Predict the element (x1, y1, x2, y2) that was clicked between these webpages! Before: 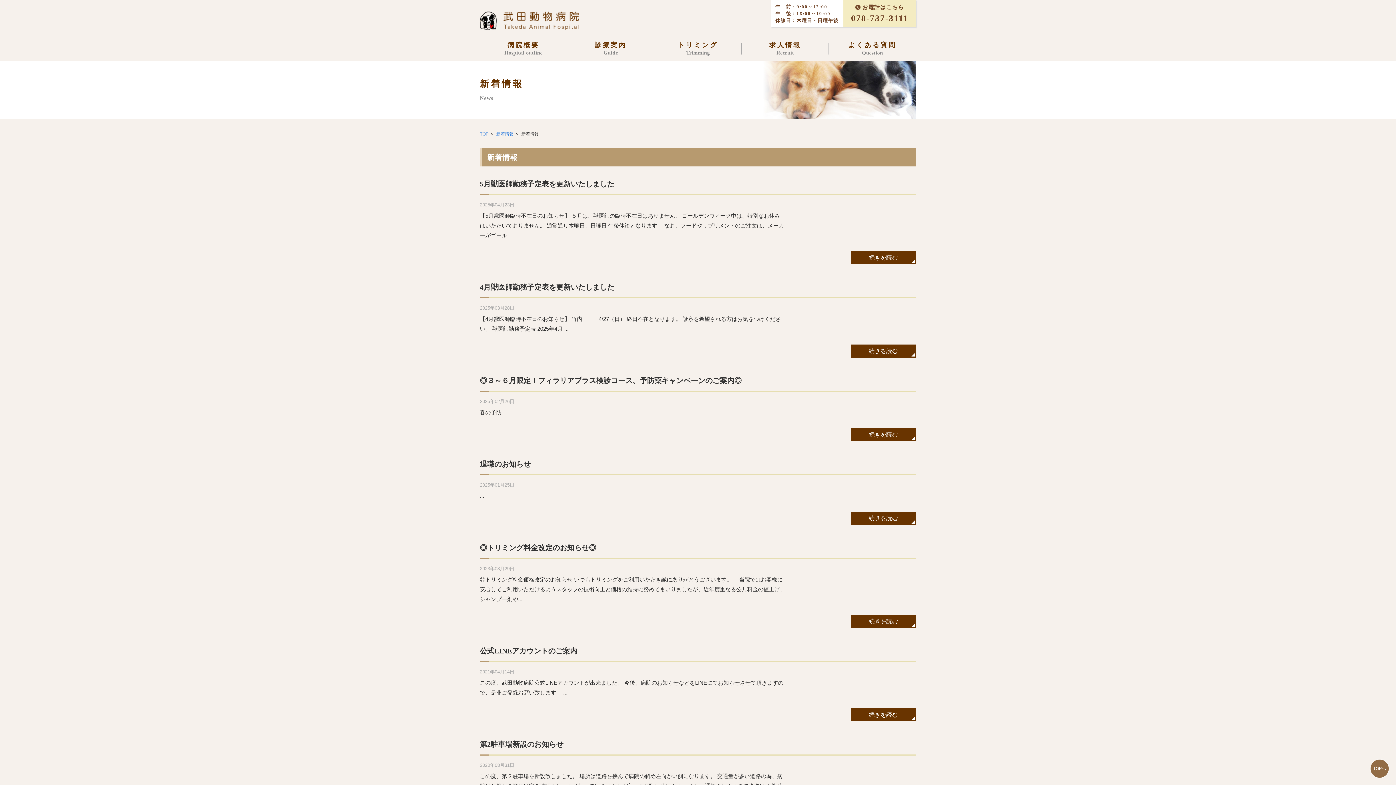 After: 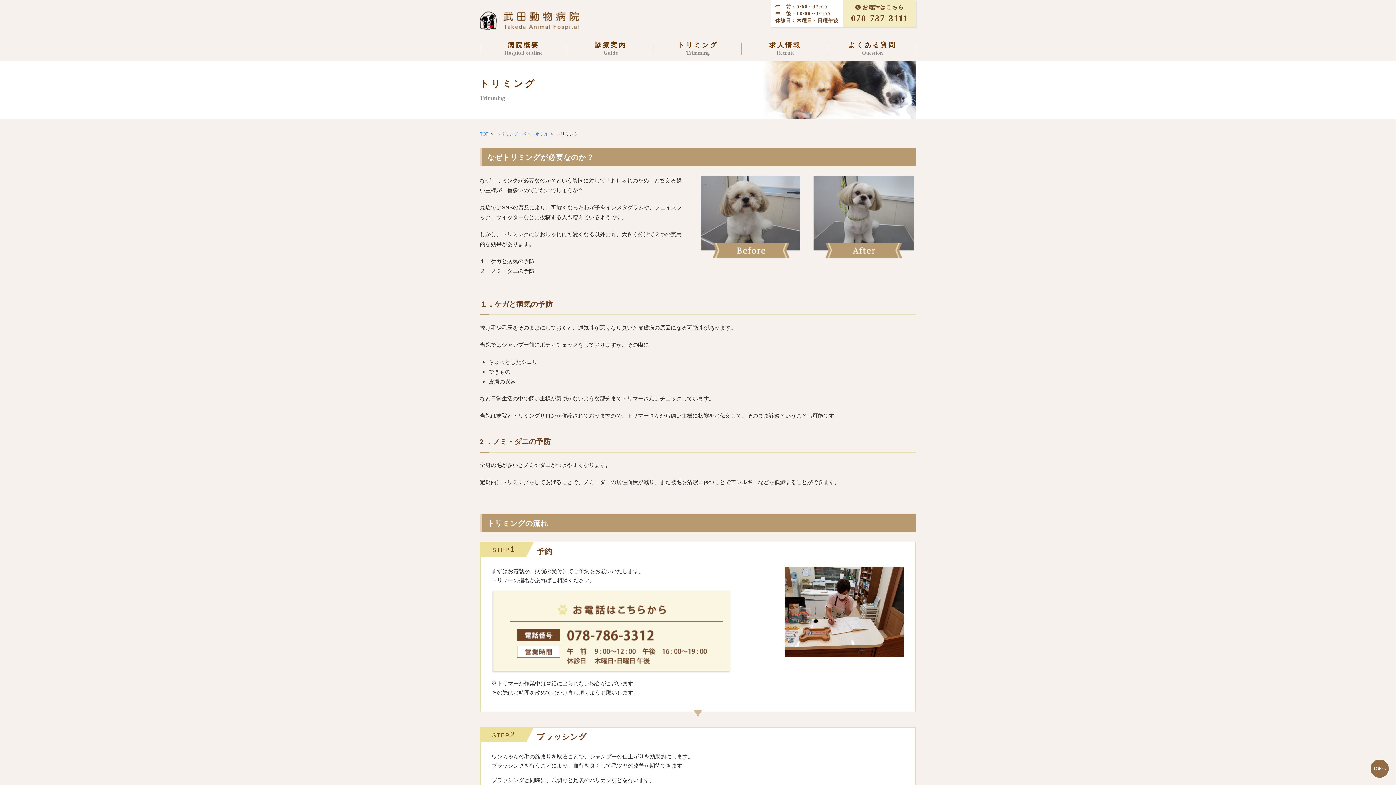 Action: label: トリミング
Trimming bbox: (654, 39, 741, 57)